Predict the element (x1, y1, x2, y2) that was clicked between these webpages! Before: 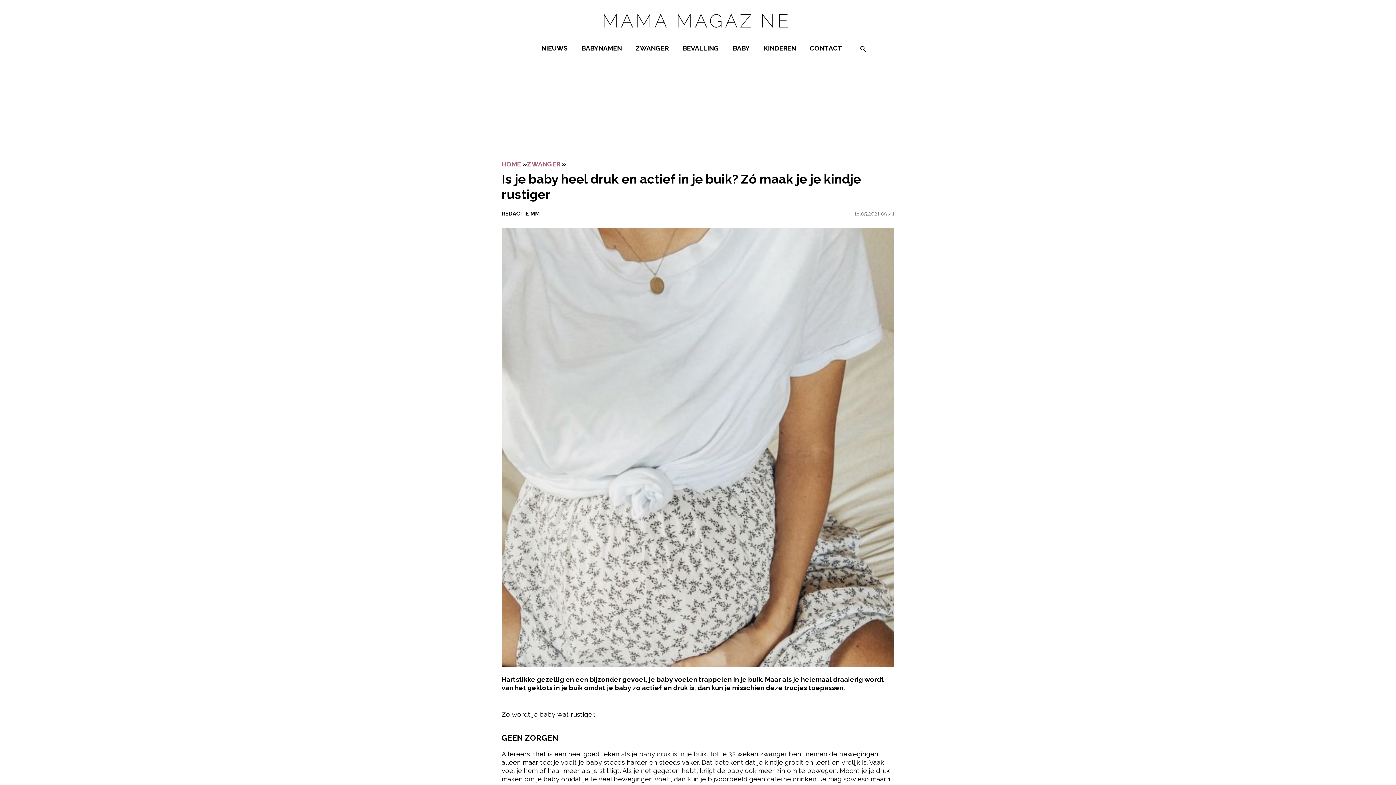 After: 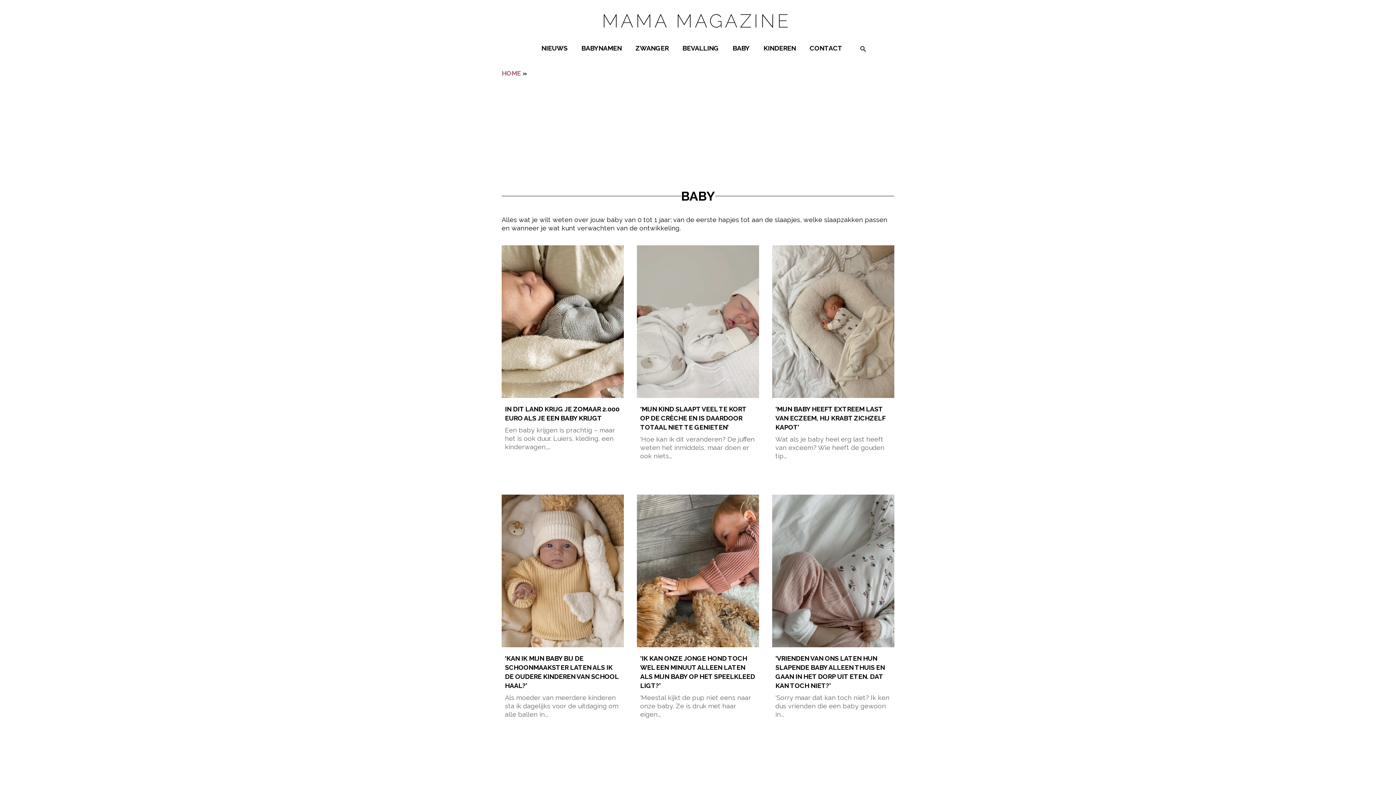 Action: label: BABY bbox: (729, 40, 753, 64)